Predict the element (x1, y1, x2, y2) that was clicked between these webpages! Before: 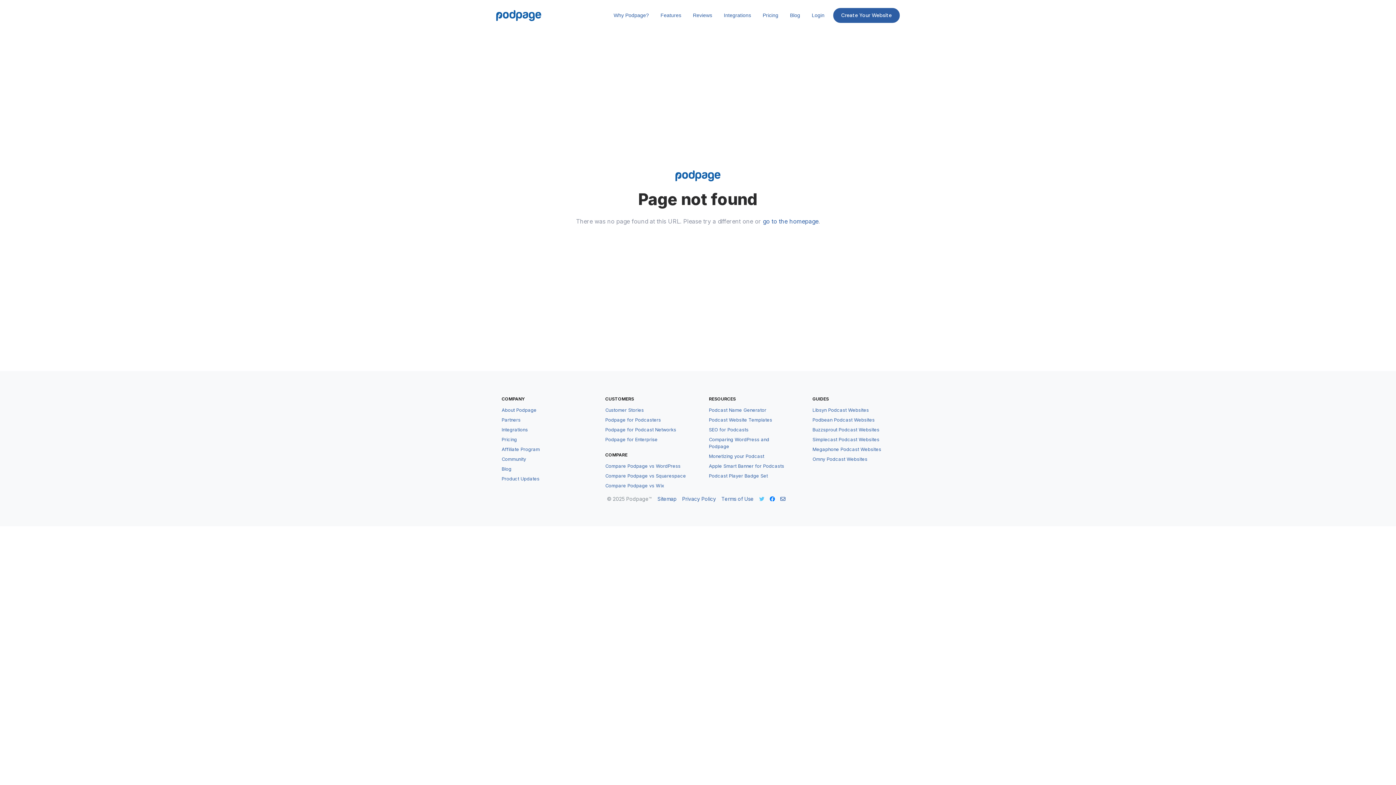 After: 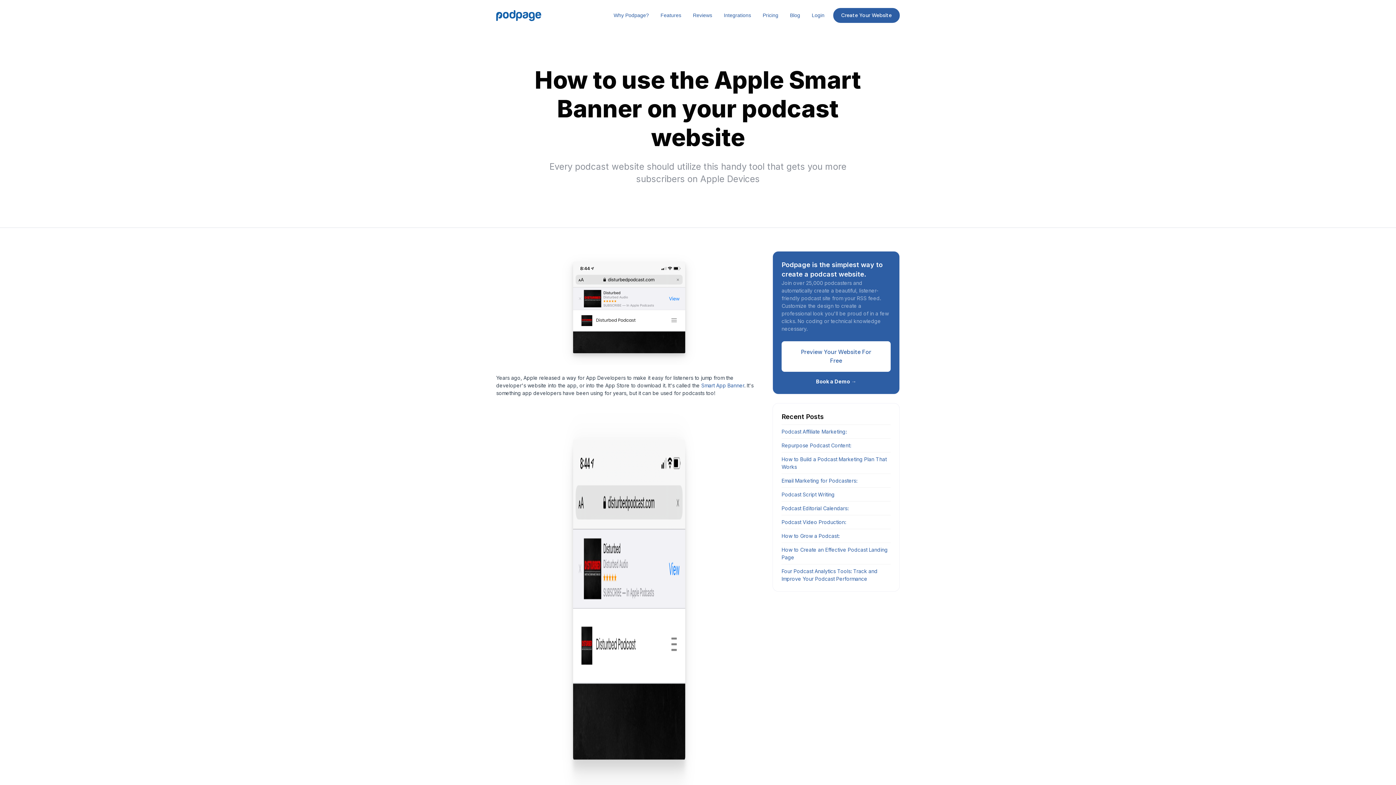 Action: bbox: (709, 461, 784, 471) label: Apple Smart Banner for Podcasts